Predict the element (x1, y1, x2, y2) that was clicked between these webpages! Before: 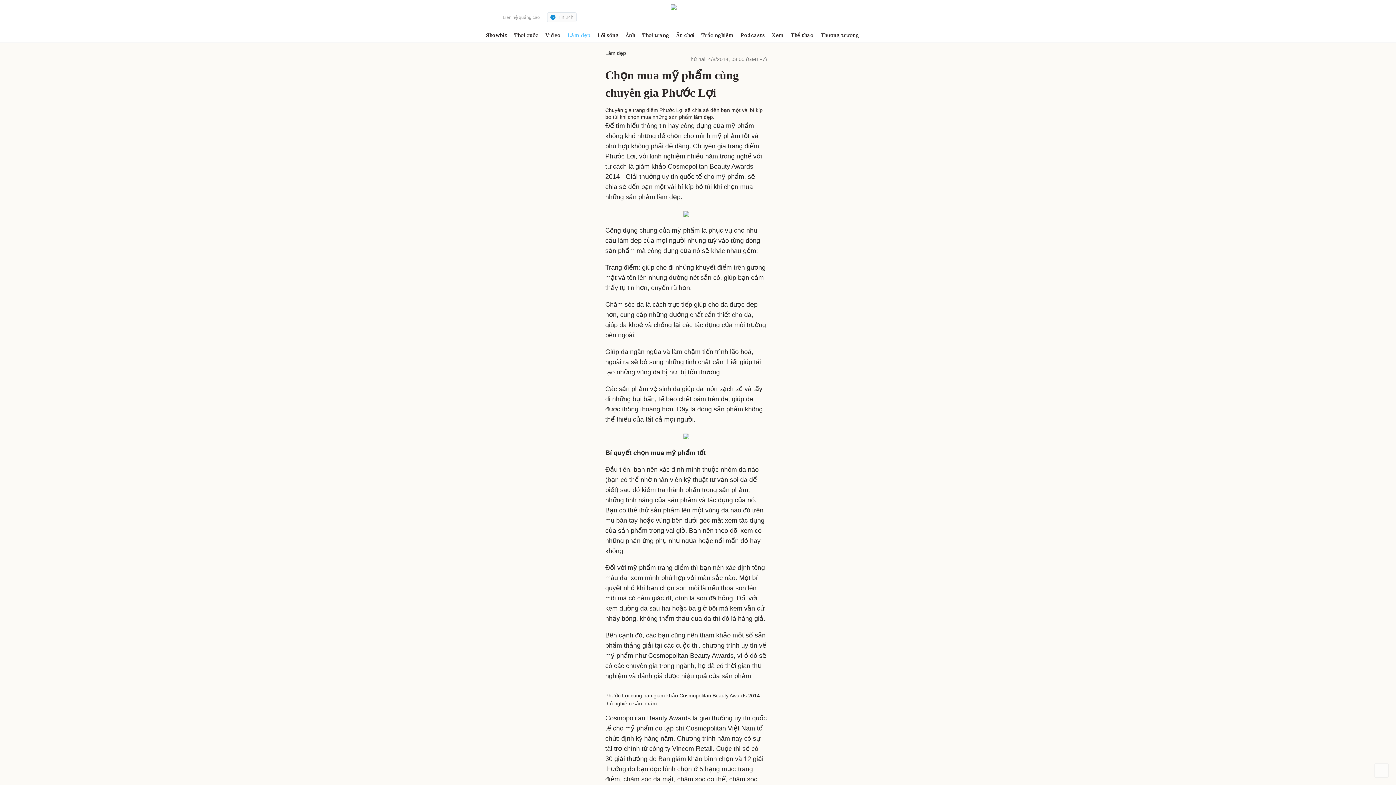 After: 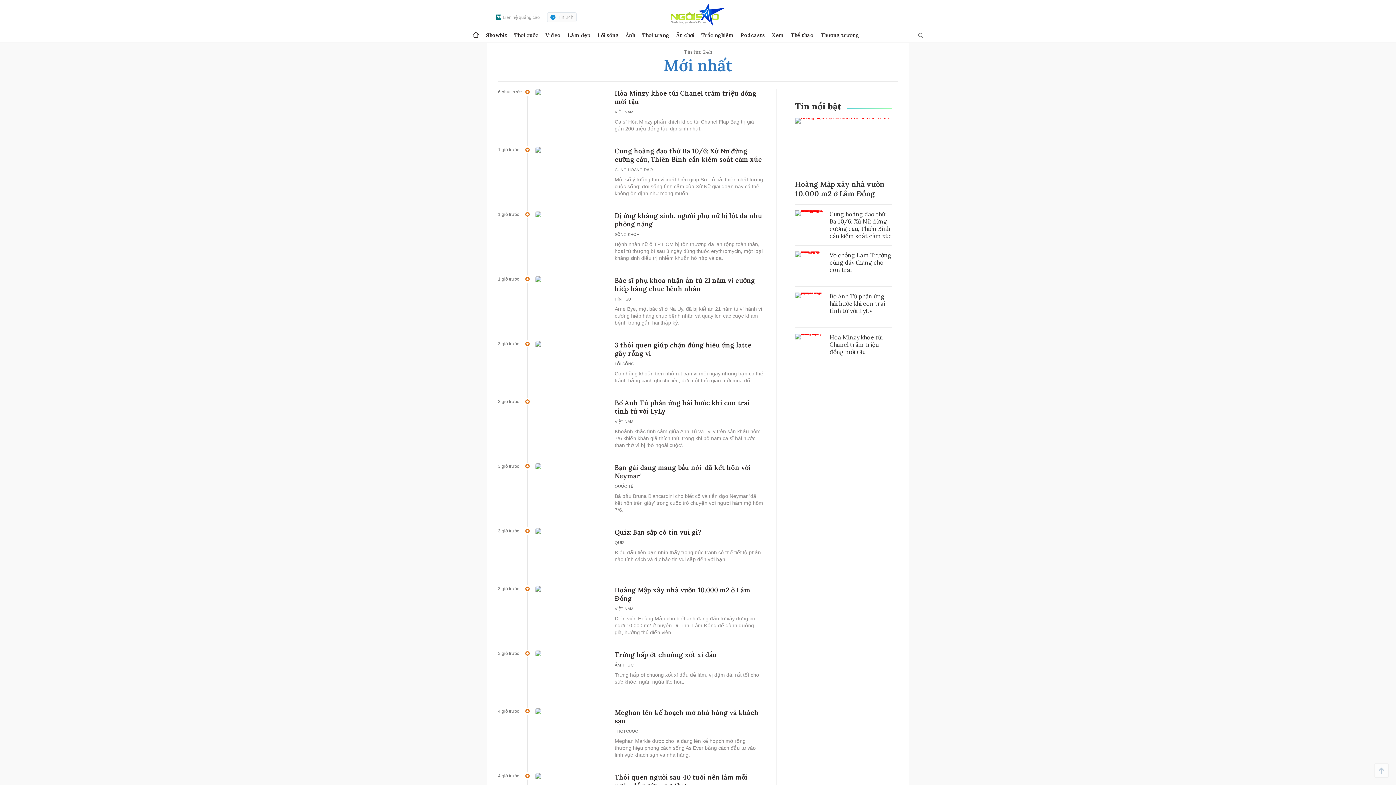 Action: label: Tin 24h bbox: (547, 12, 576, 22)